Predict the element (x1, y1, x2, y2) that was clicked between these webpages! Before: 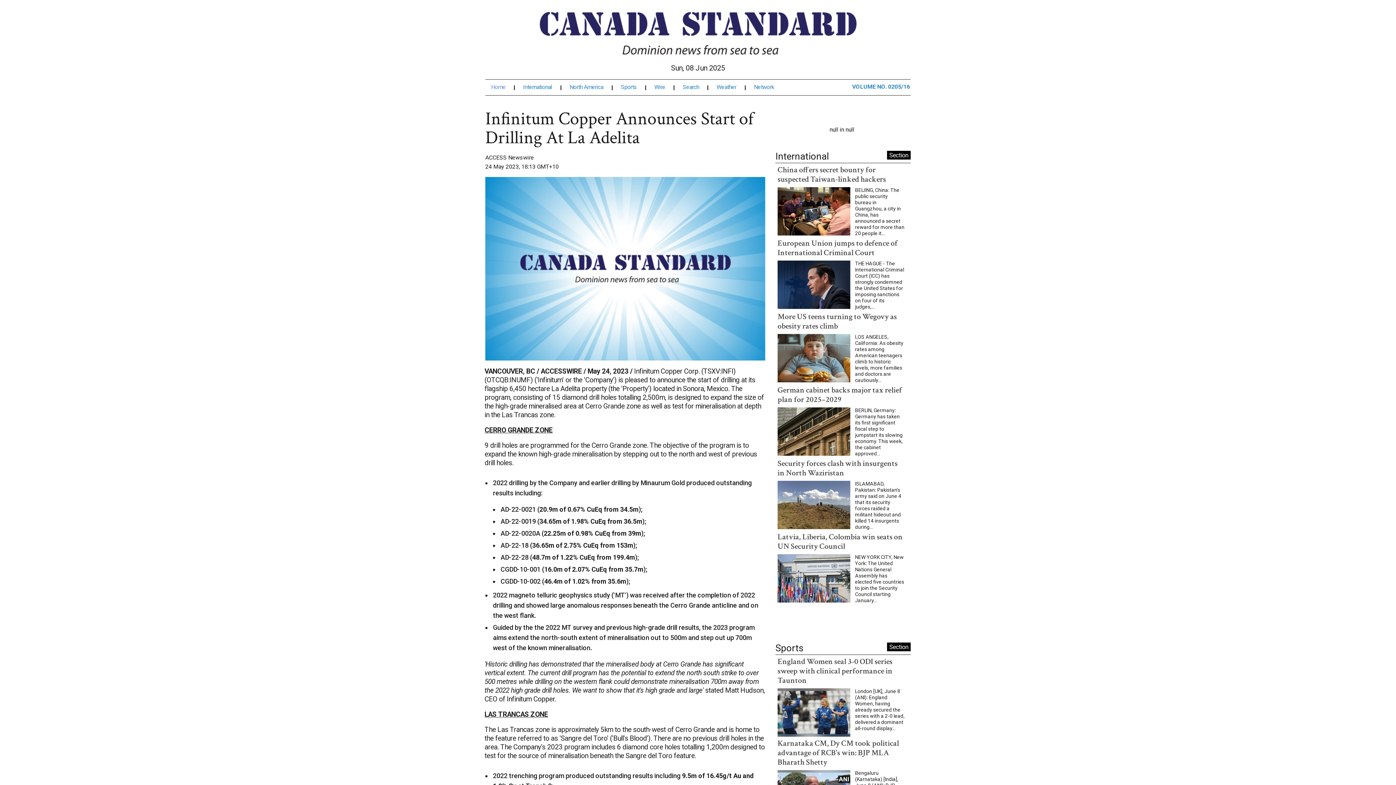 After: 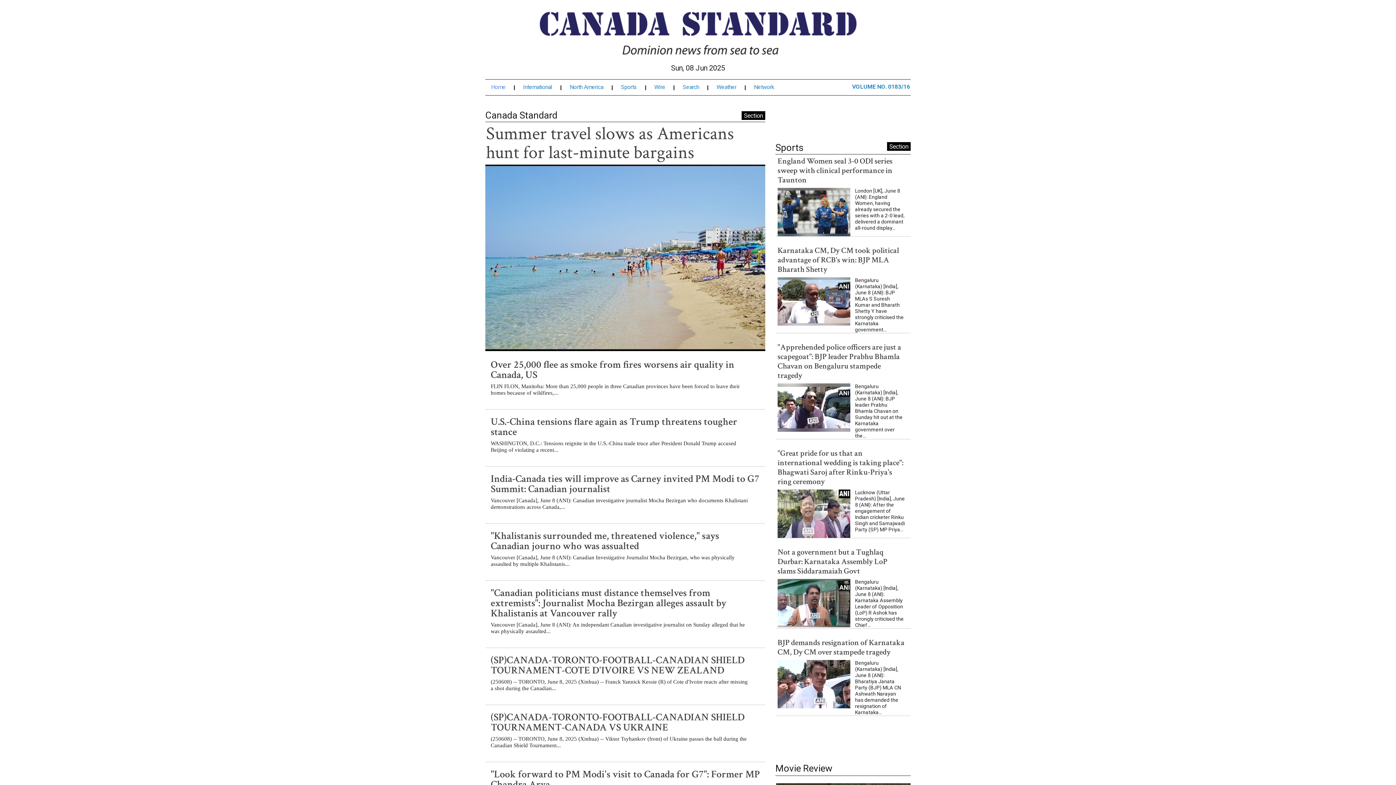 Action: bbox: (539, 29, 856, 36)